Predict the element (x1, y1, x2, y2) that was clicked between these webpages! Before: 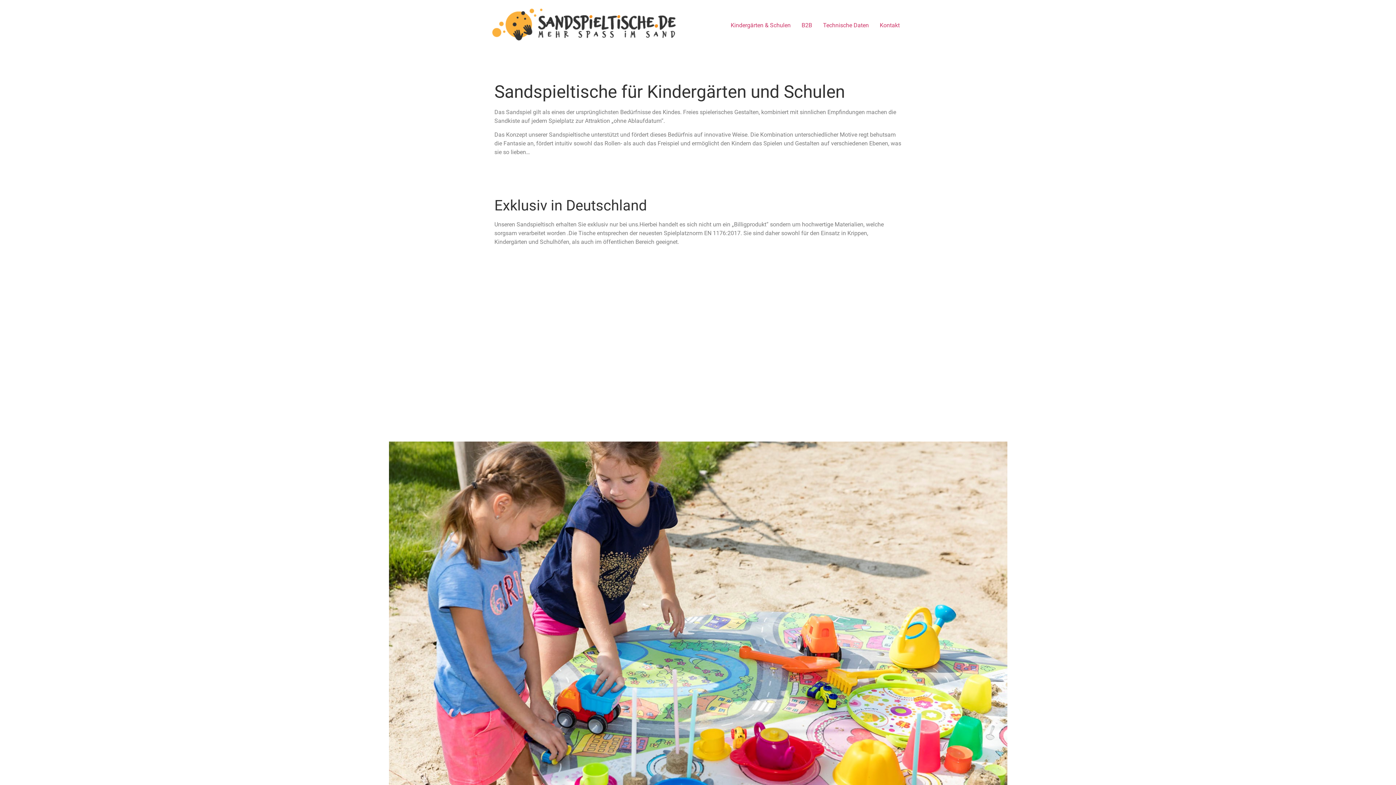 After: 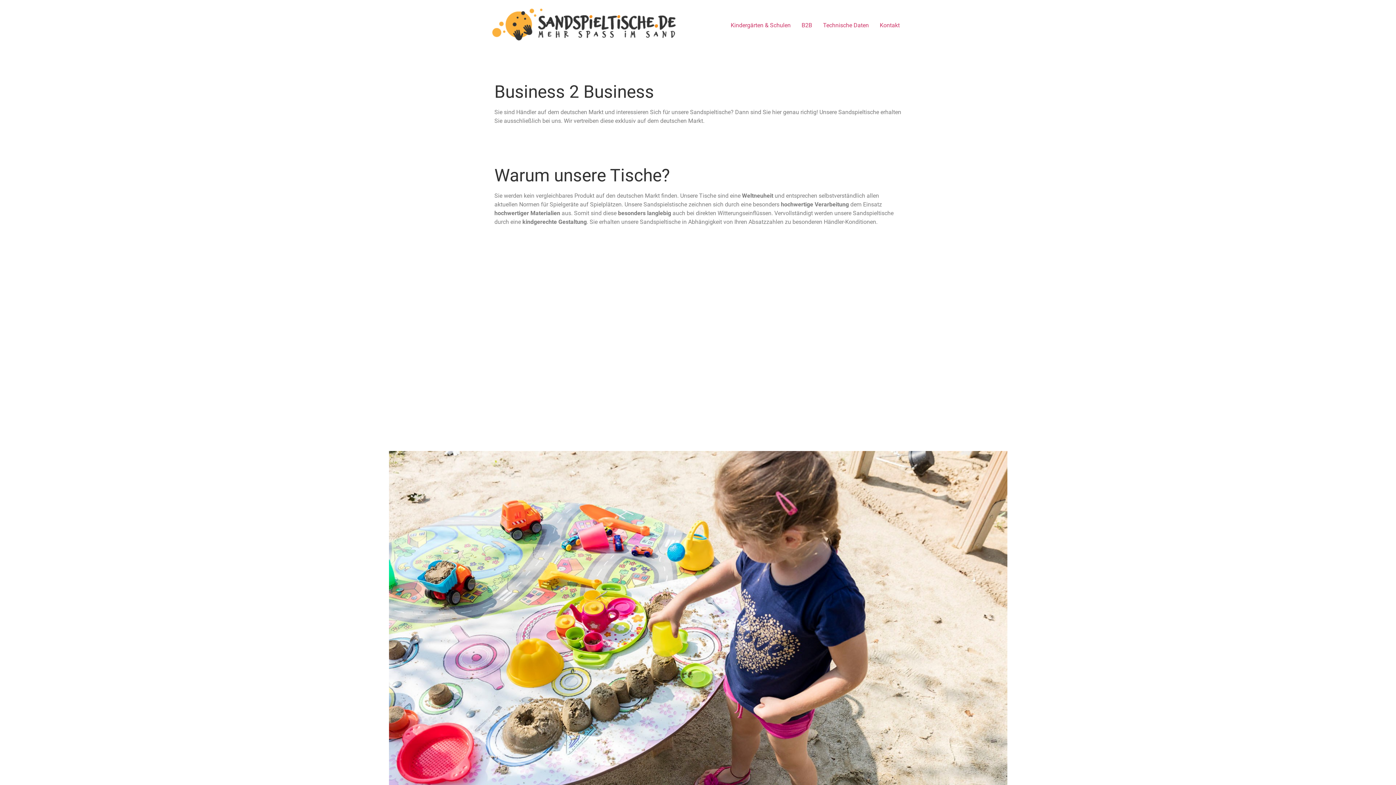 Action: label: B2B bbox: (796, 18, 817, 32)